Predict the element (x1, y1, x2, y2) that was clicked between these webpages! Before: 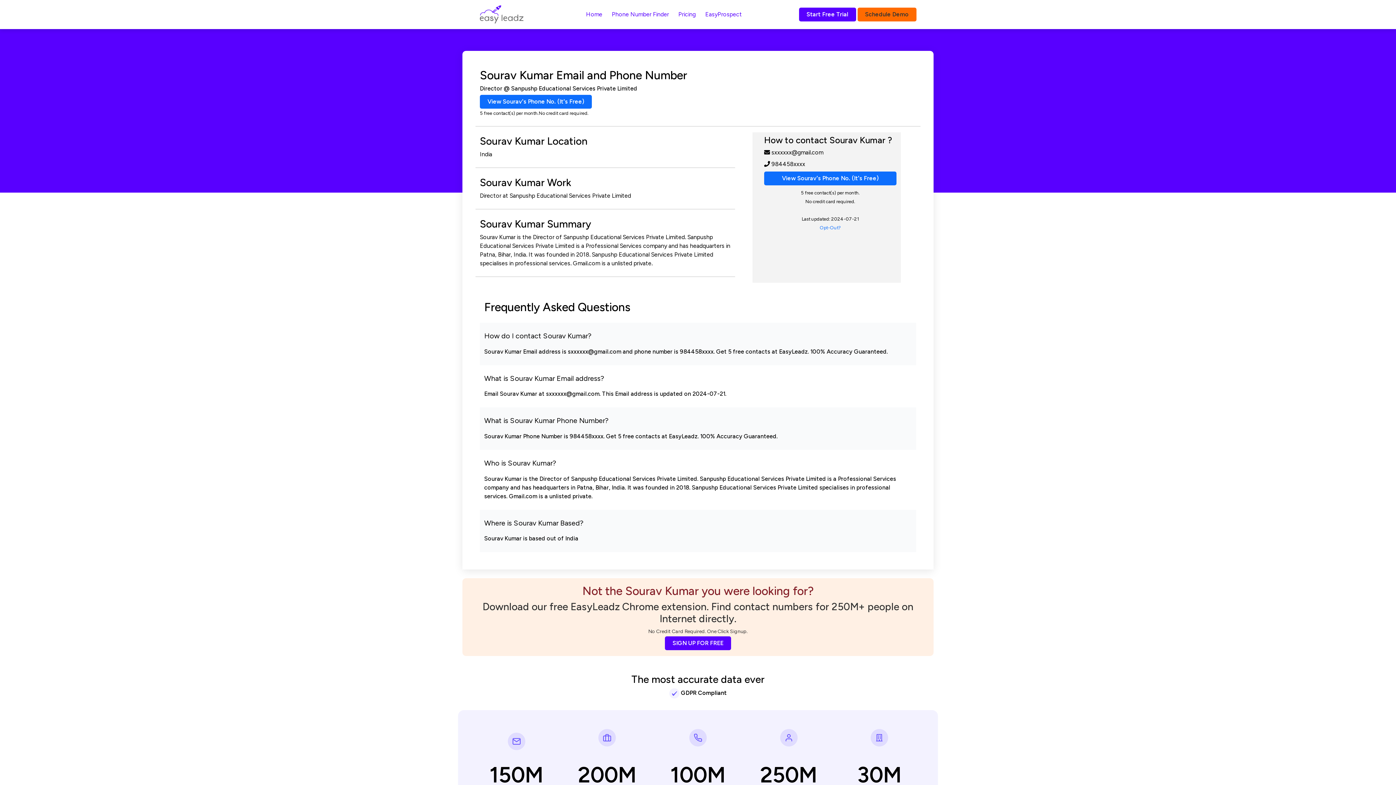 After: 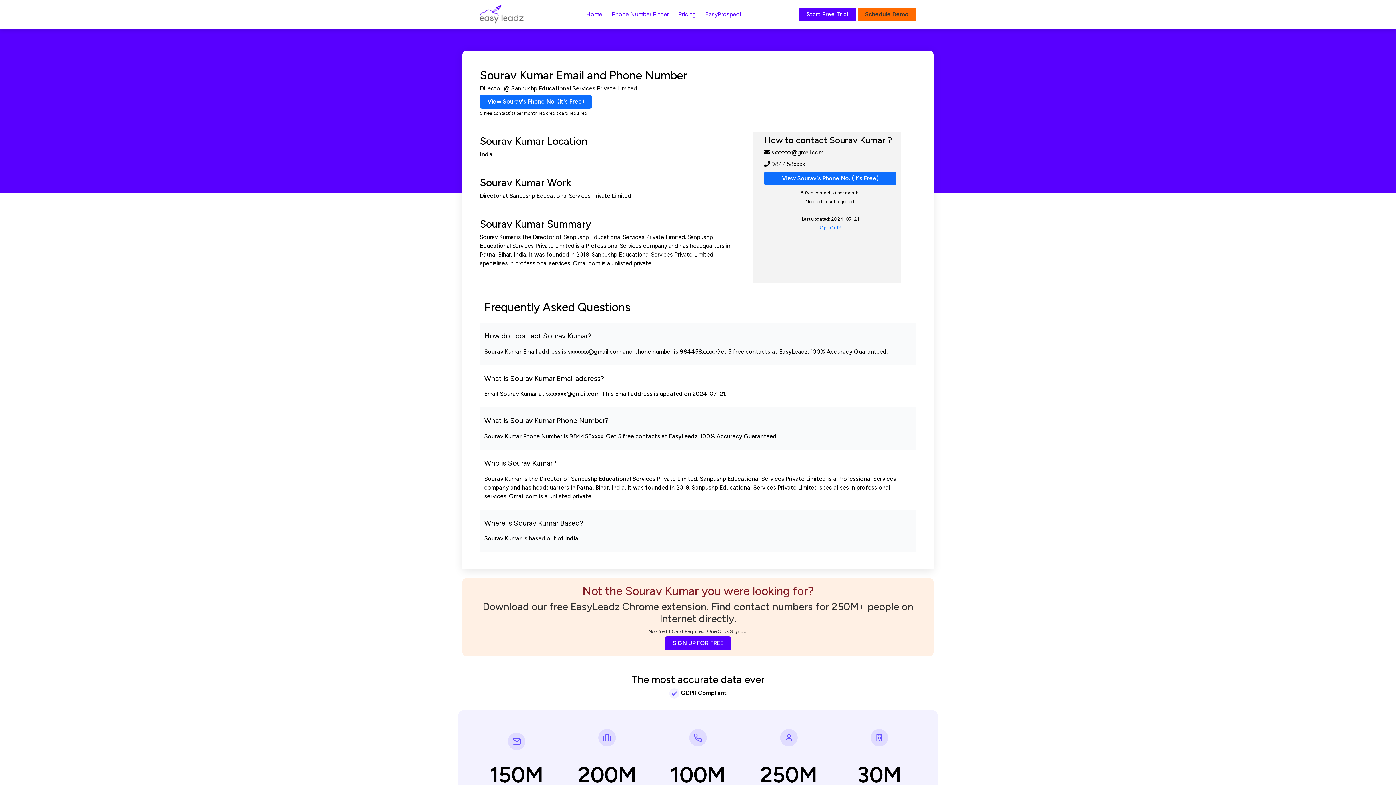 Action: label: Not the Sourav Kumar you were looking for?
Download our free EasyLeadz Chrome extension. Find contact numbers for 250M+ people on Internet directly.
No Credit Card Required. One Click Signup.


SIGN UP FOR FREE bbox: (462, 578, 933, 656)